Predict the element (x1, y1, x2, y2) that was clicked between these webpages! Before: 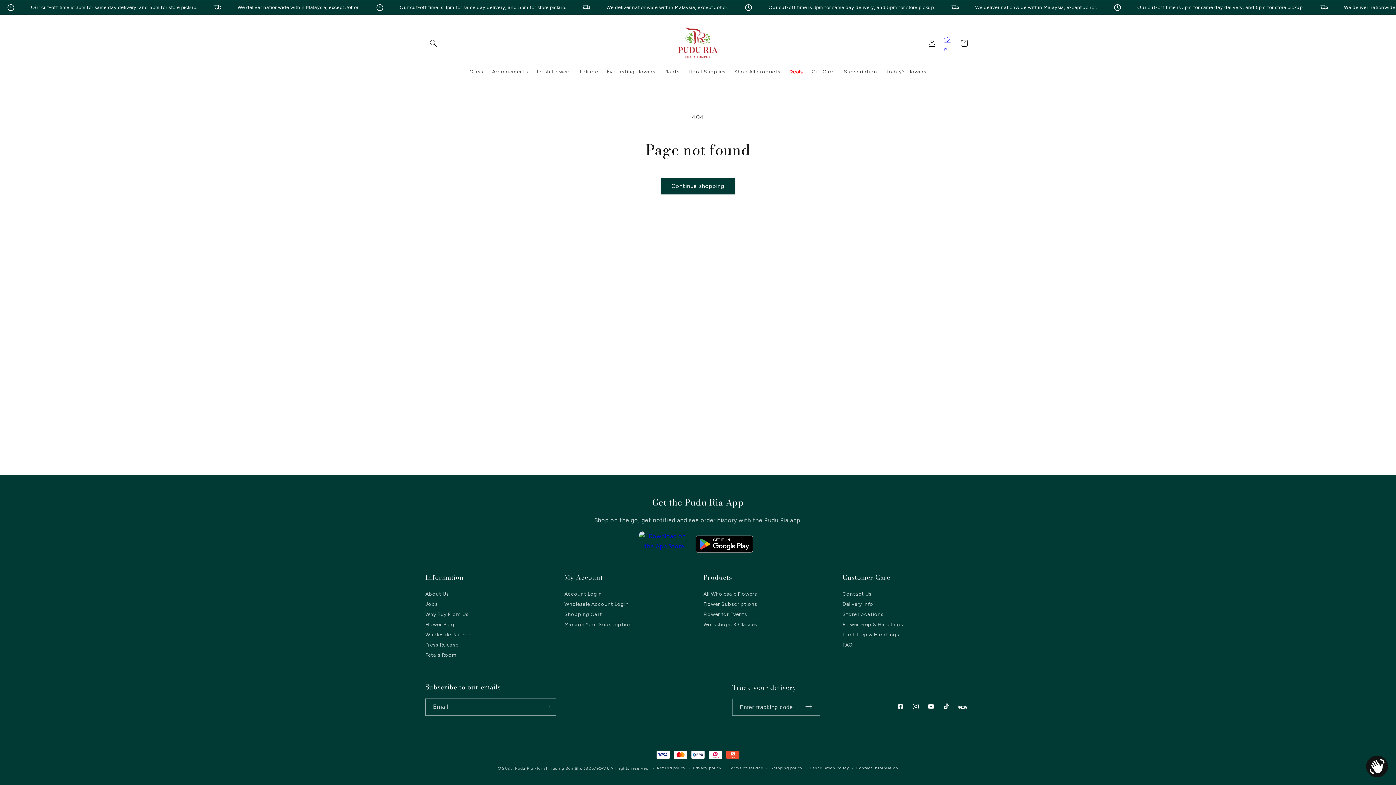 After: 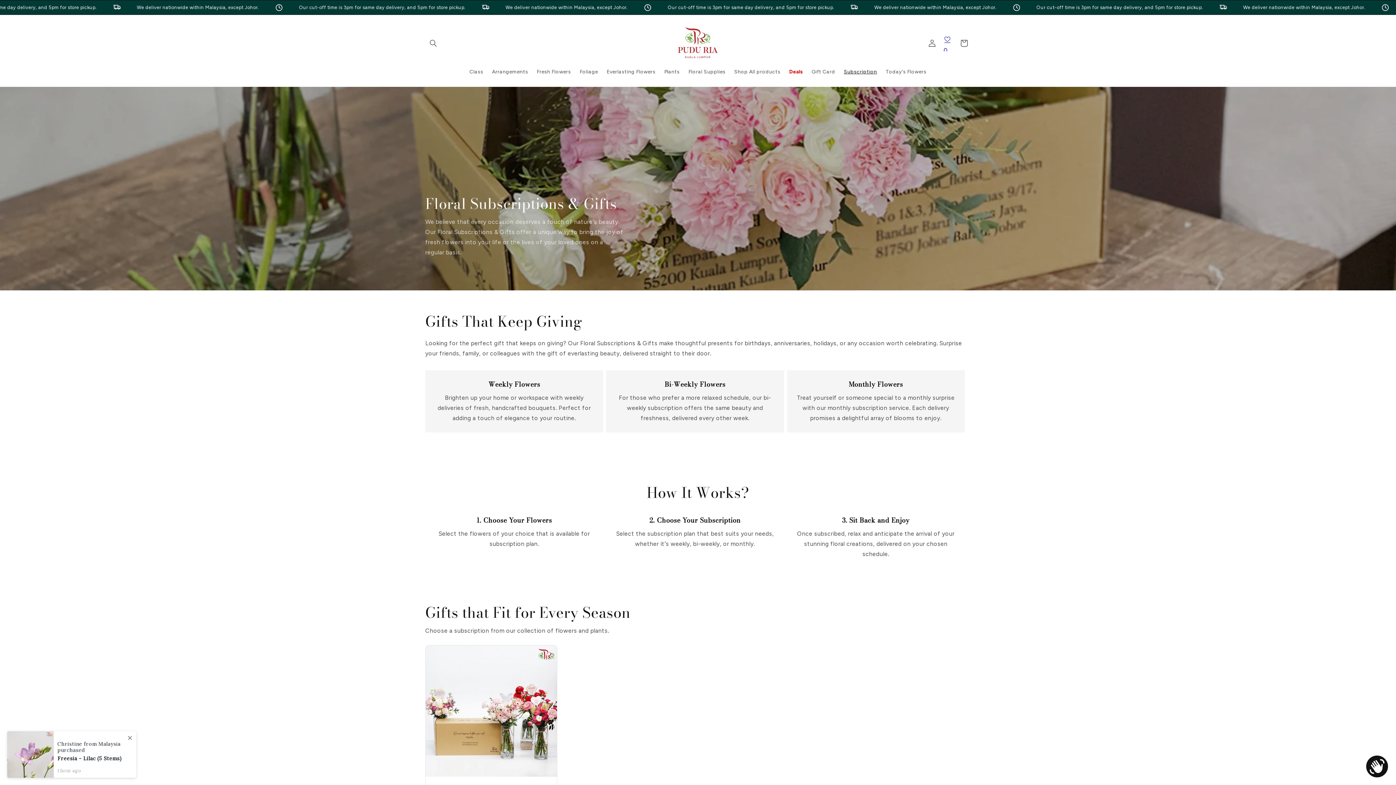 Action: label: Subscription bbox: (839, 64, 881, 79)